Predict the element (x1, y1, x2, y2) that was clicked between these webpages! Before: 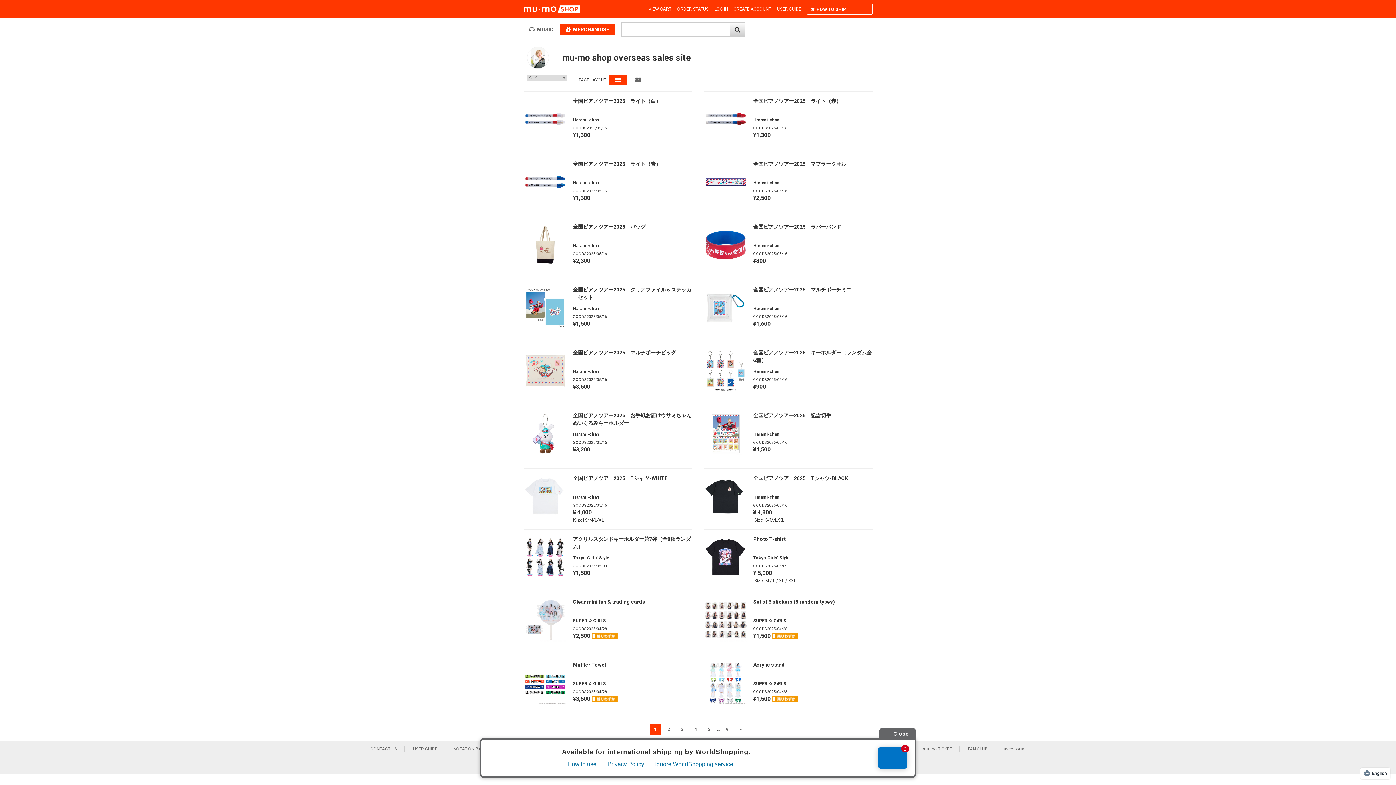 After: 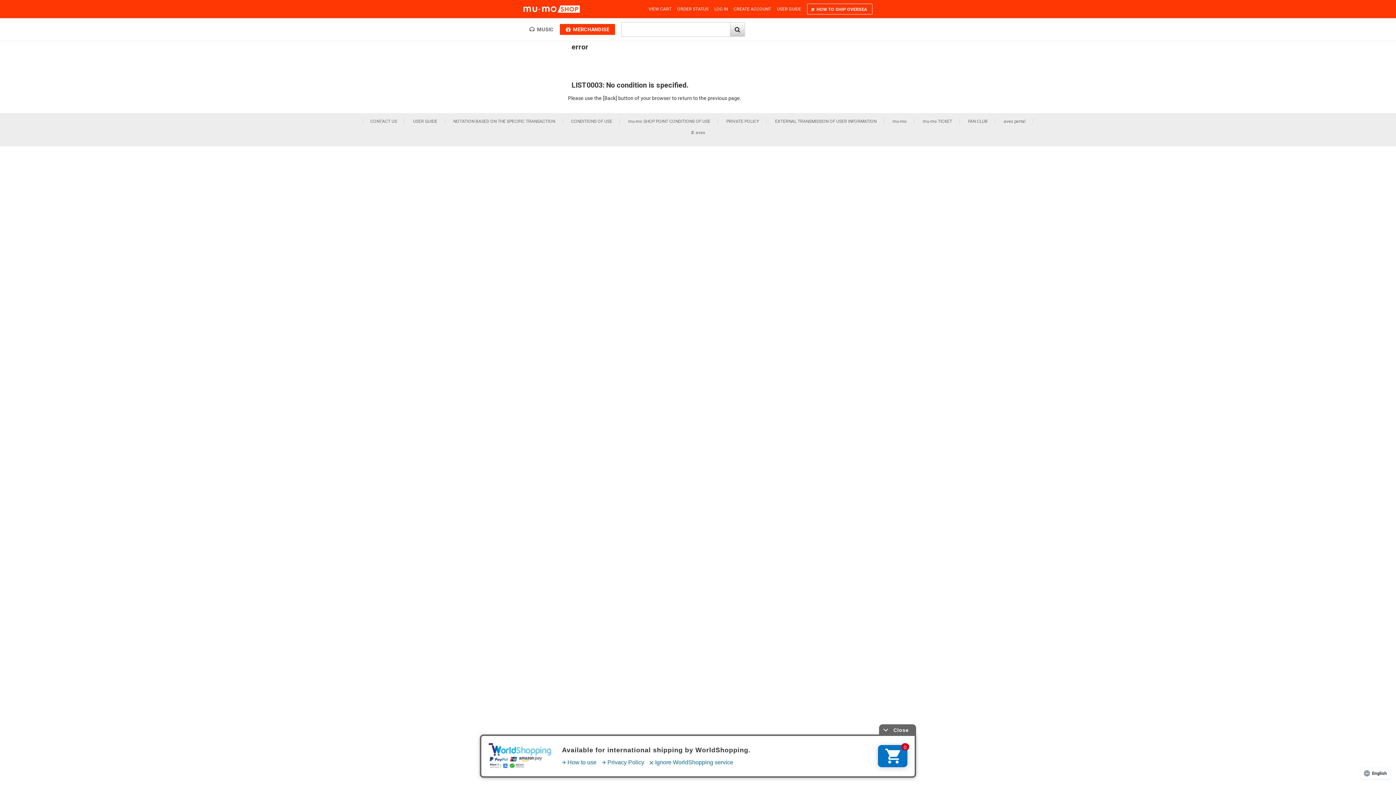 Action: bbox: (730, 22, 745, 36)